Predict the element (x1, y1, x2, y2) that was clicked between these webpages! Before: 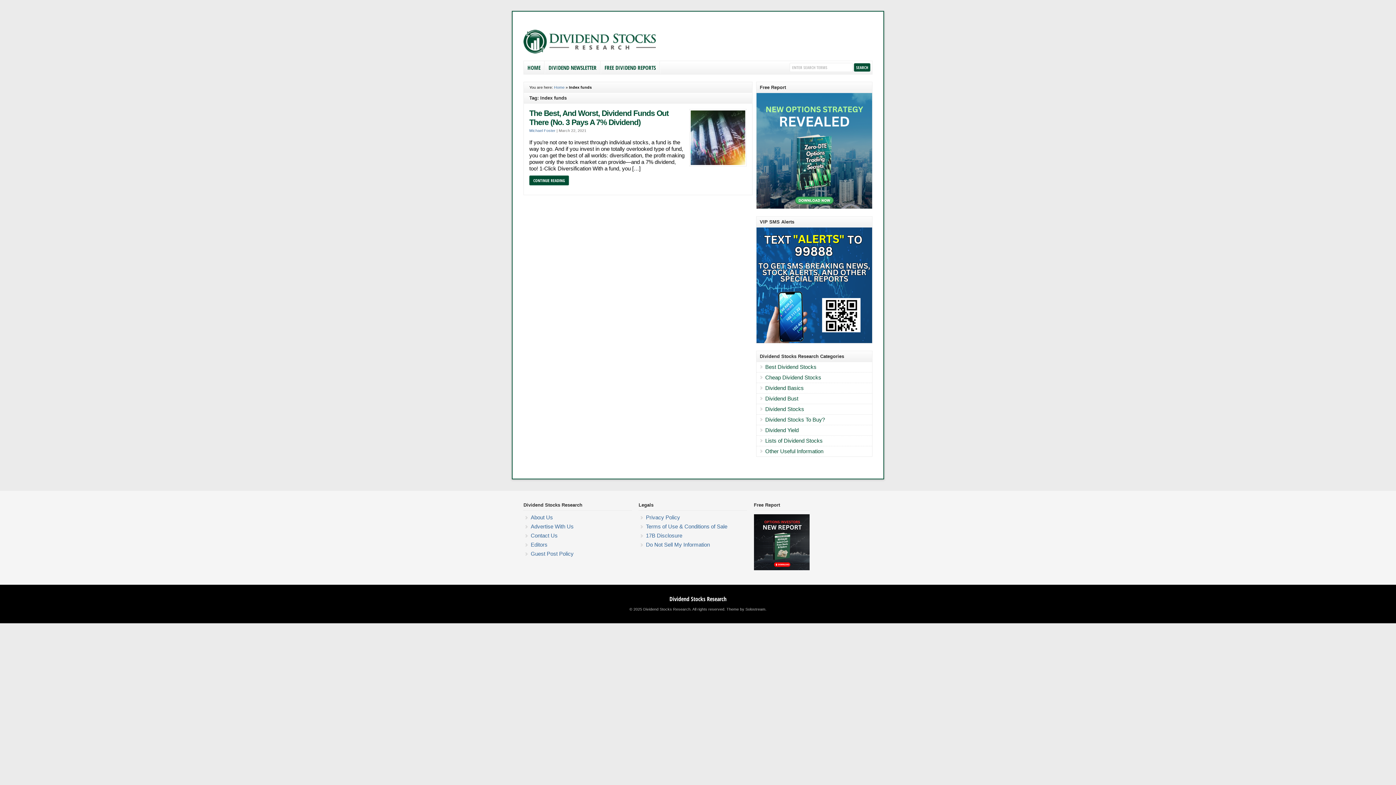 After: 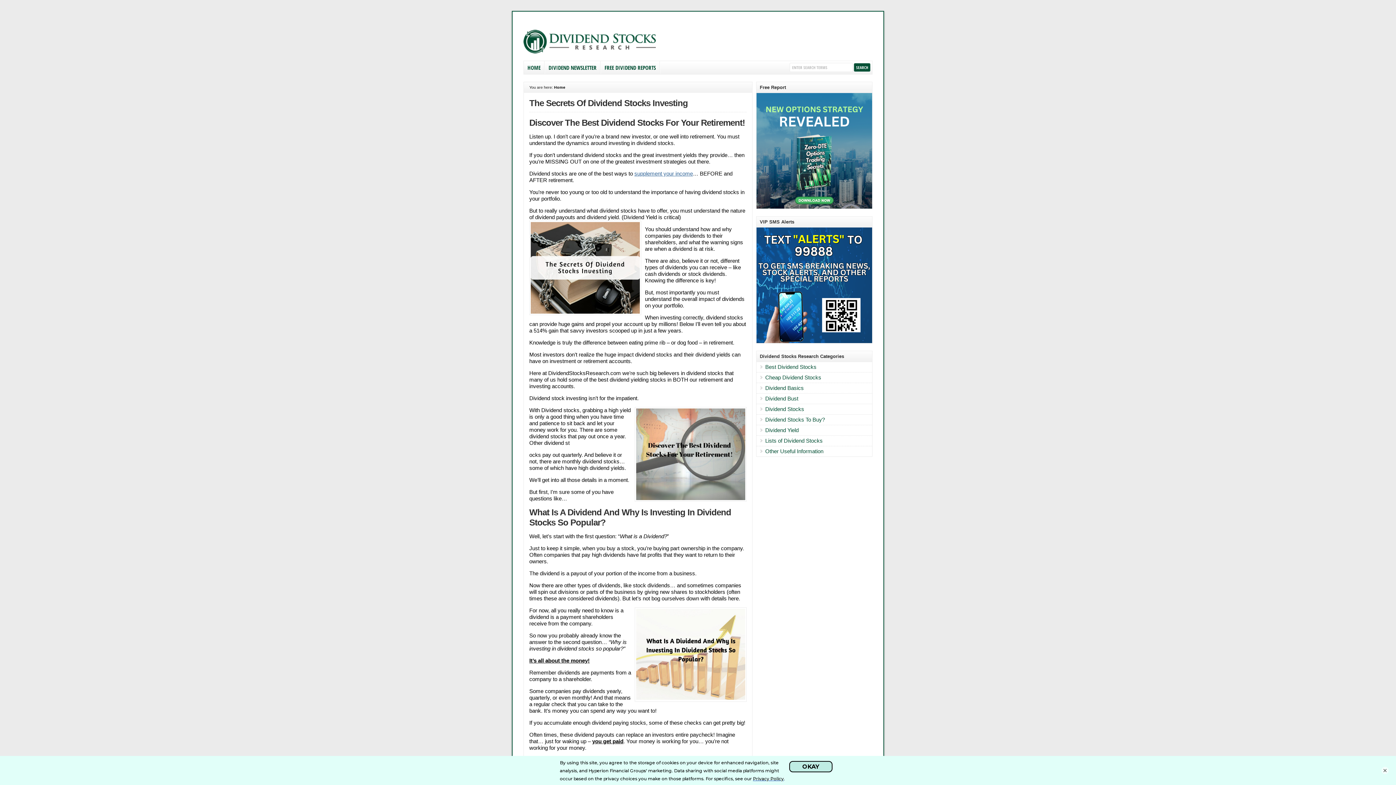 Action: bbox: (554, 85, 564, 89) label: Home